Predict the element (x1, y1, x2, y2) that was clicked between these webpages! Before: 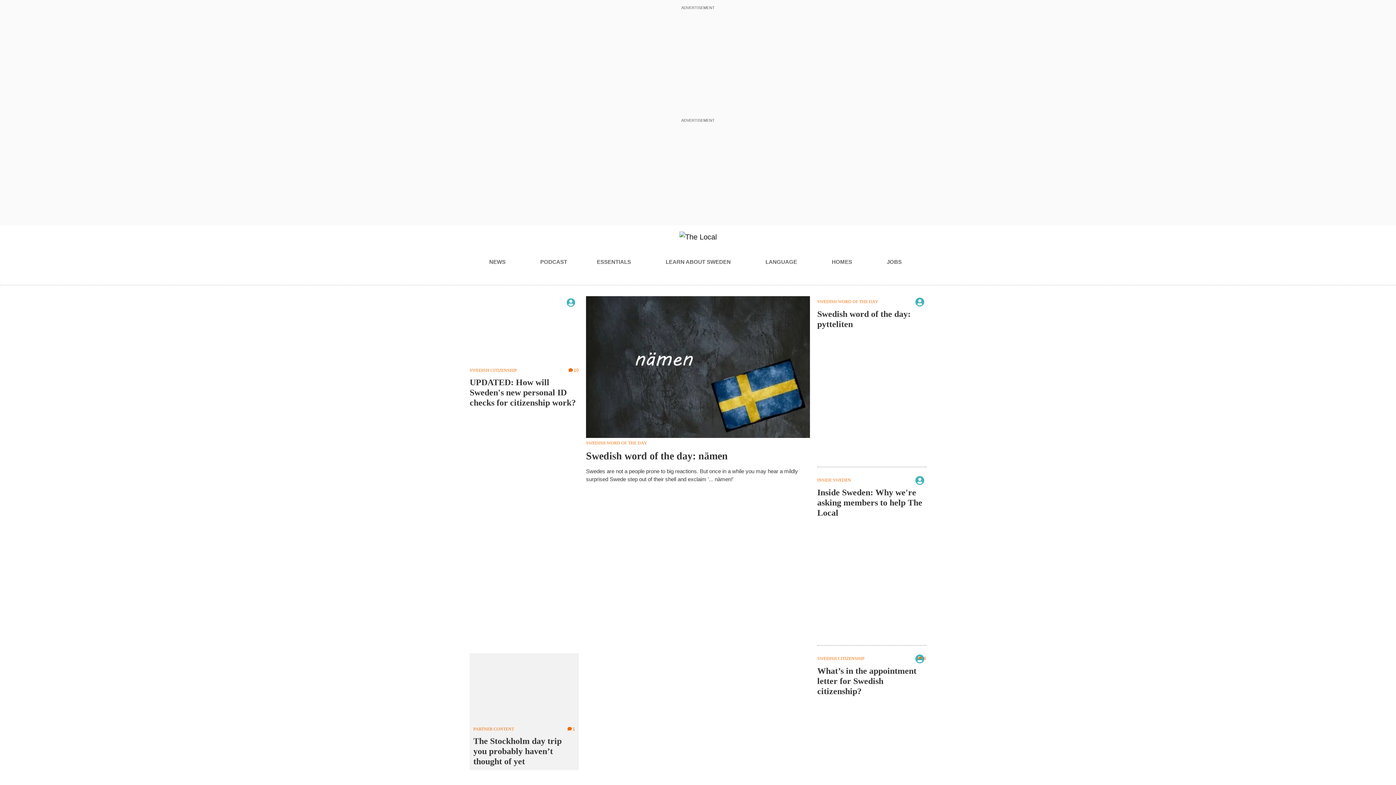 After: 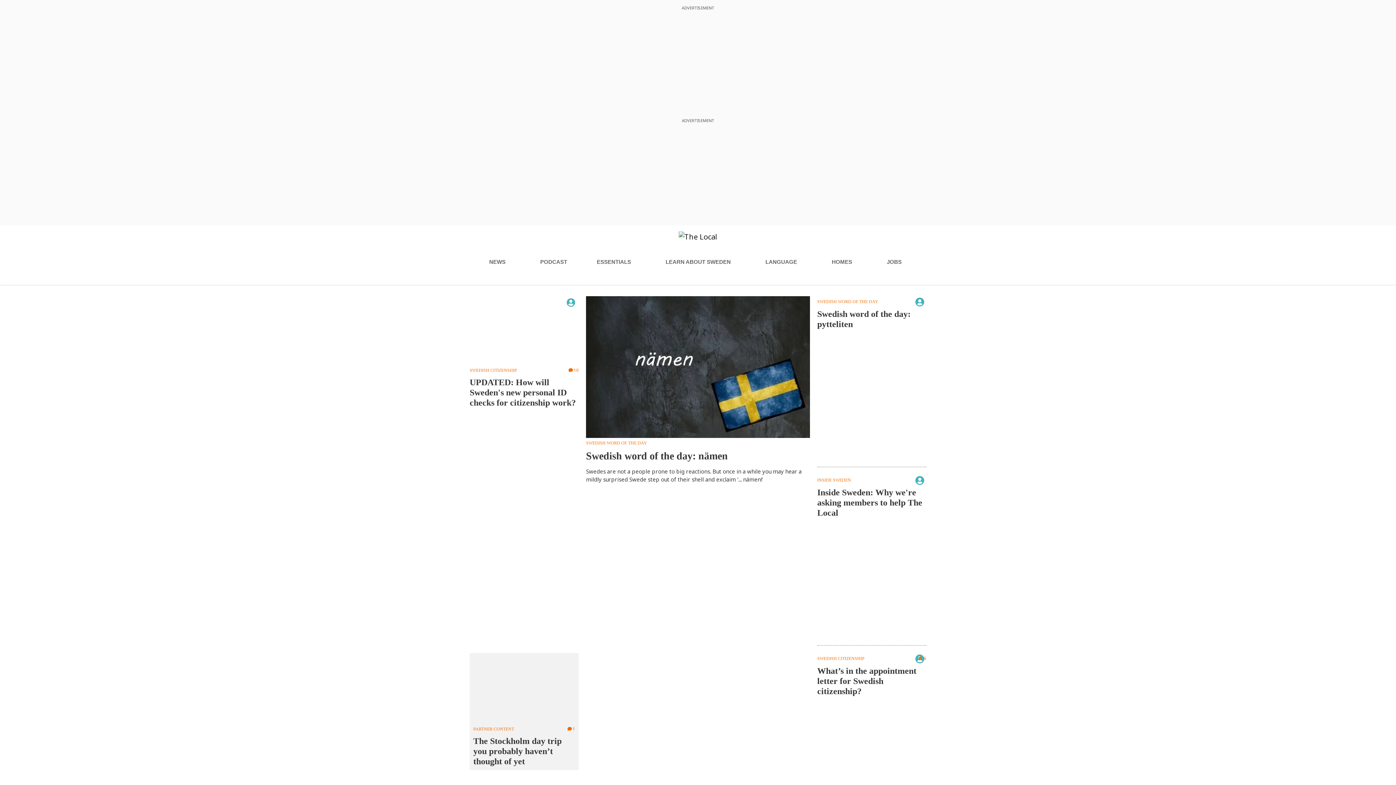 Action: label: HOMES bbox: (831, 255, 857, 269)